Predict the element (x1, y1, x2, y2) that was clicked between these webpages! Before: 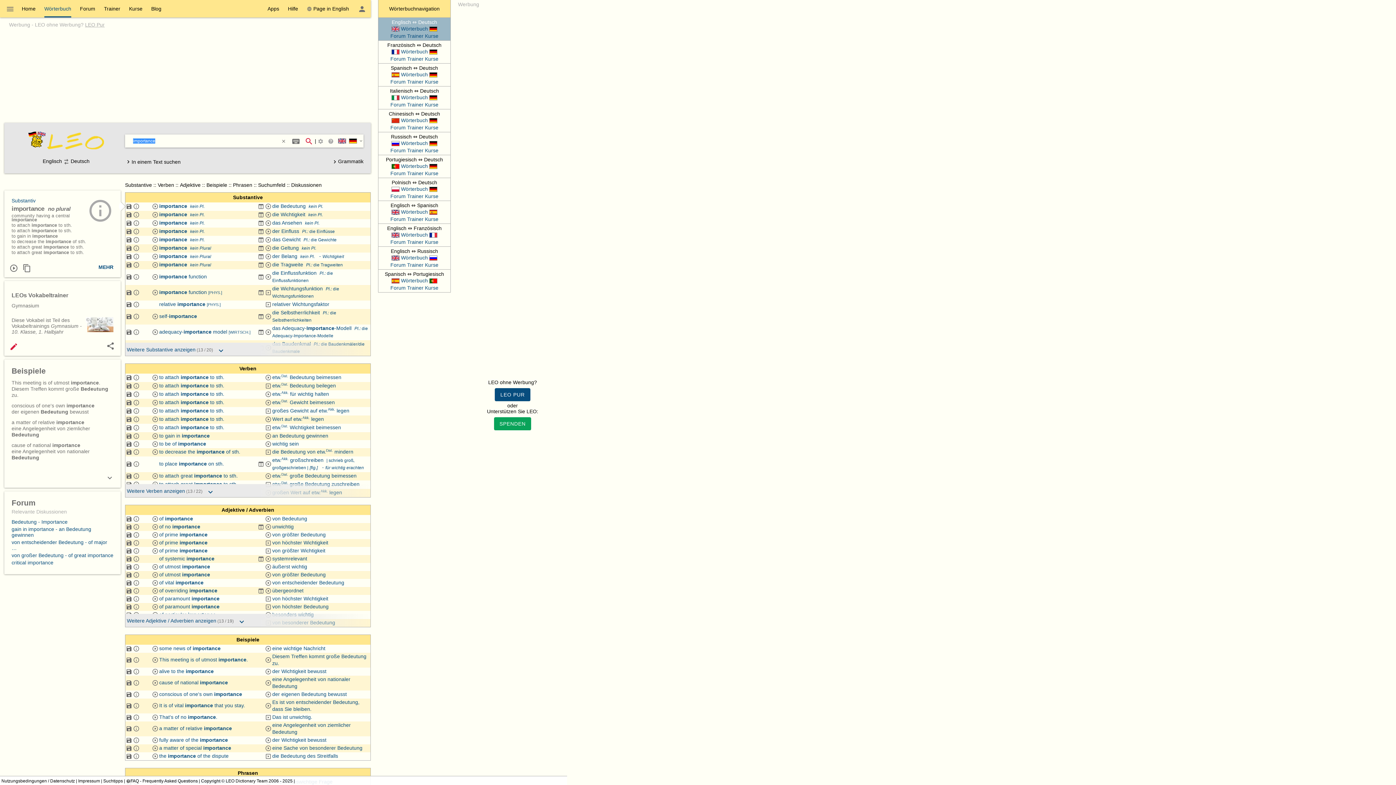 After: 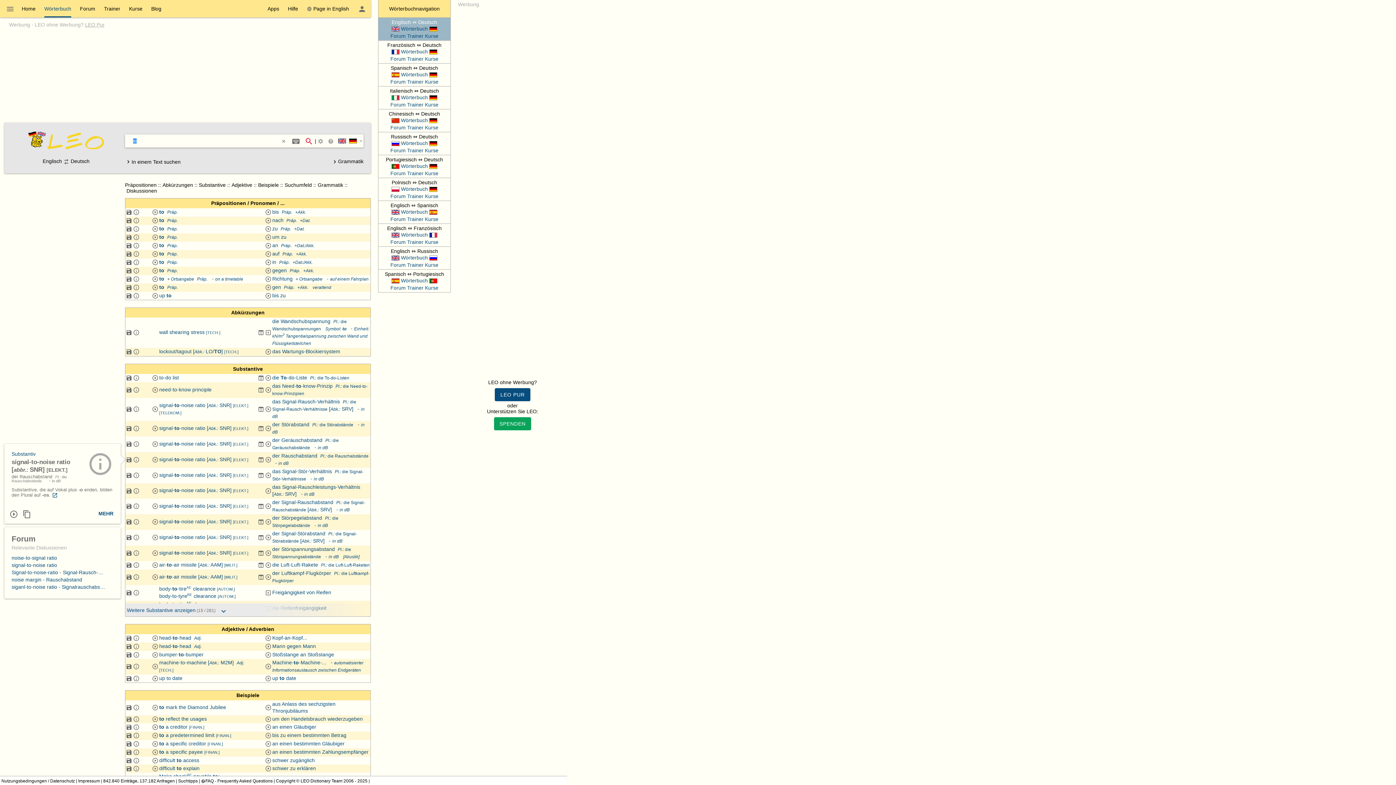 Action: label: to bbox: (159, 449, 163, 454)